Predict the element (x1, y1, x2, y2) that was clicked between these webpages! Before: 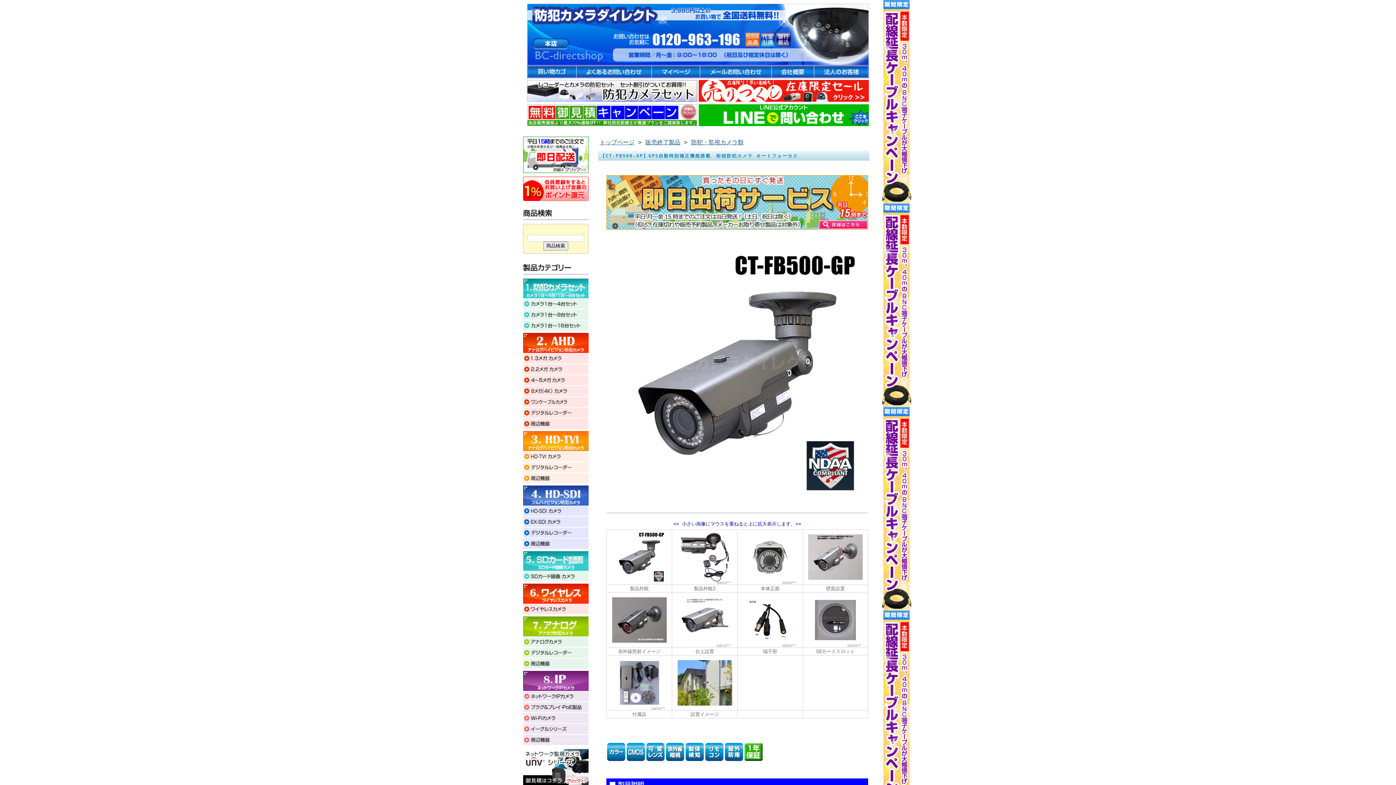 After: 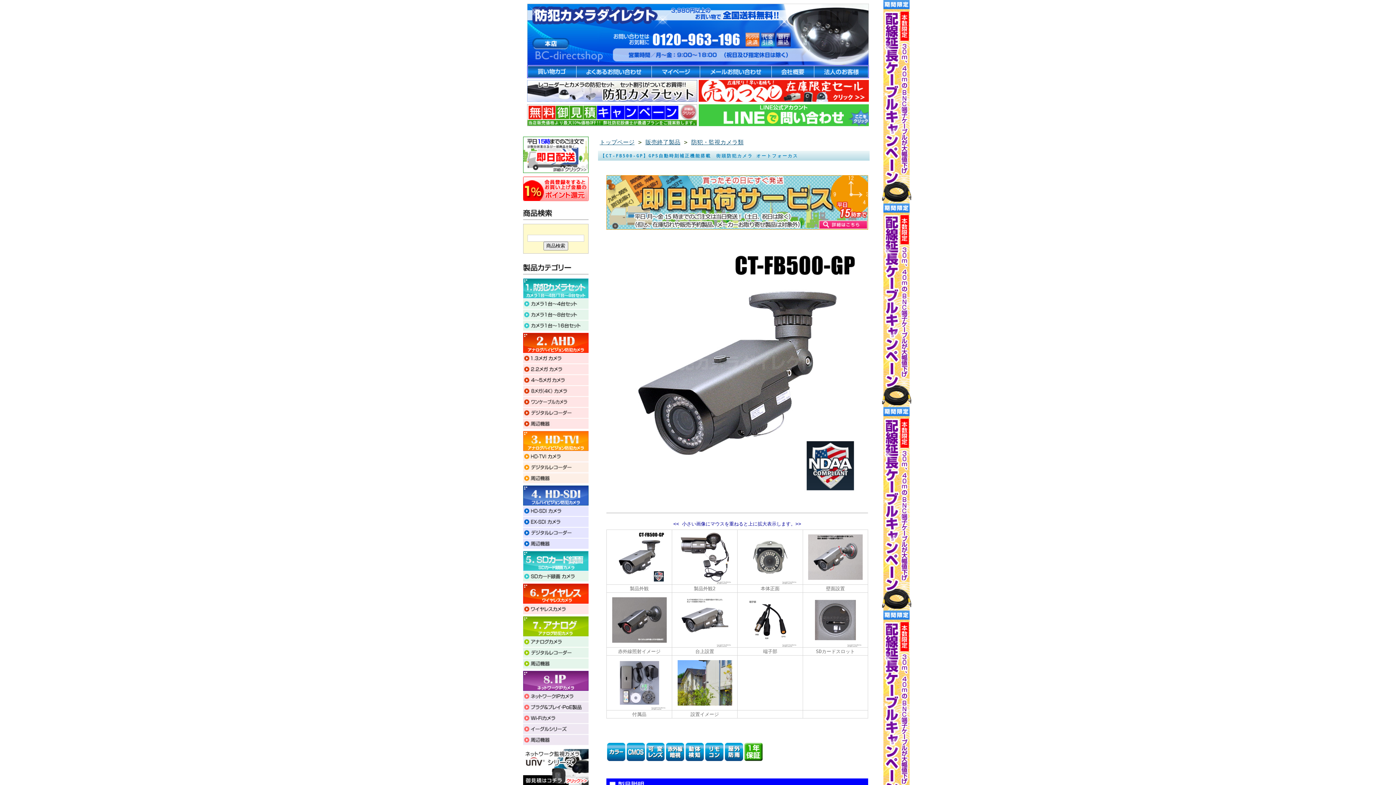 Action: bbox: (698, 120, 869, 127)